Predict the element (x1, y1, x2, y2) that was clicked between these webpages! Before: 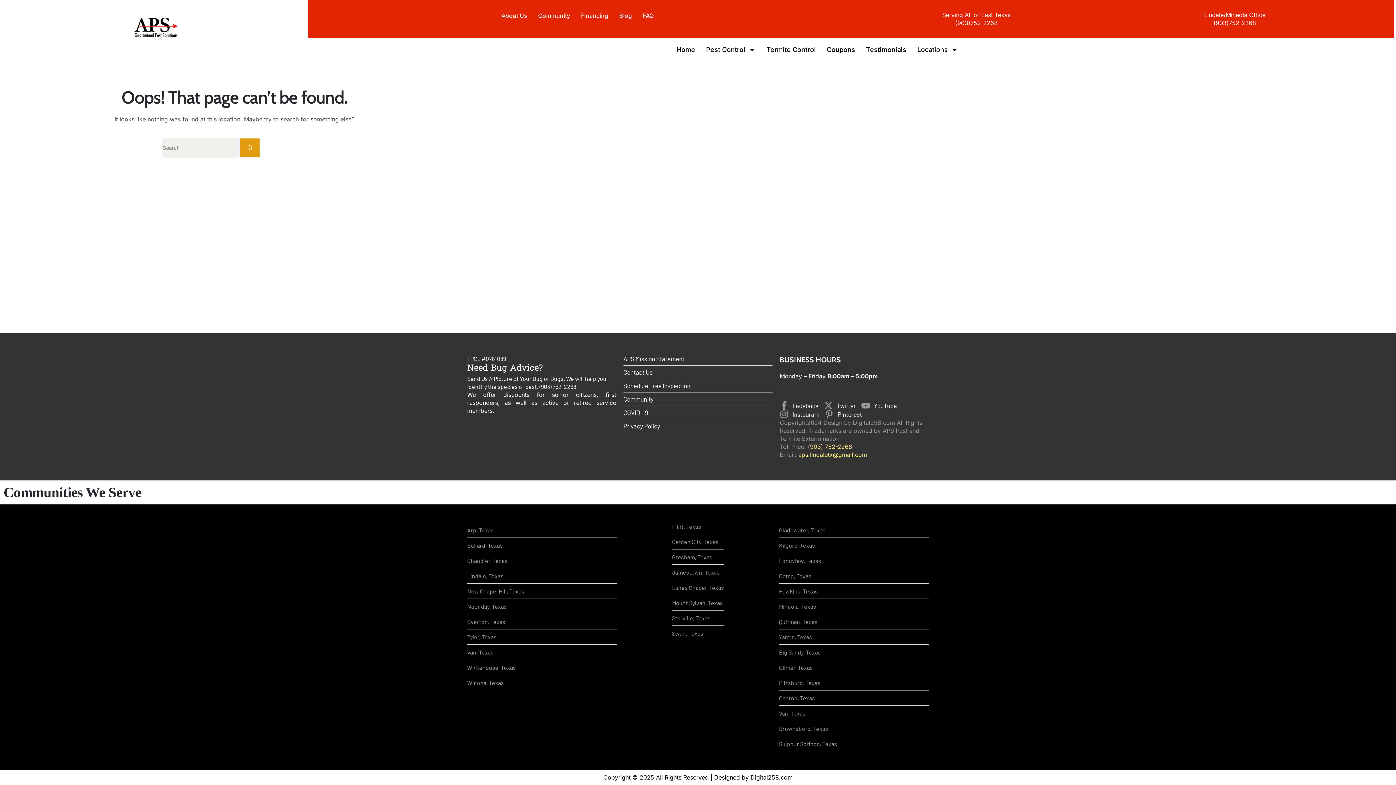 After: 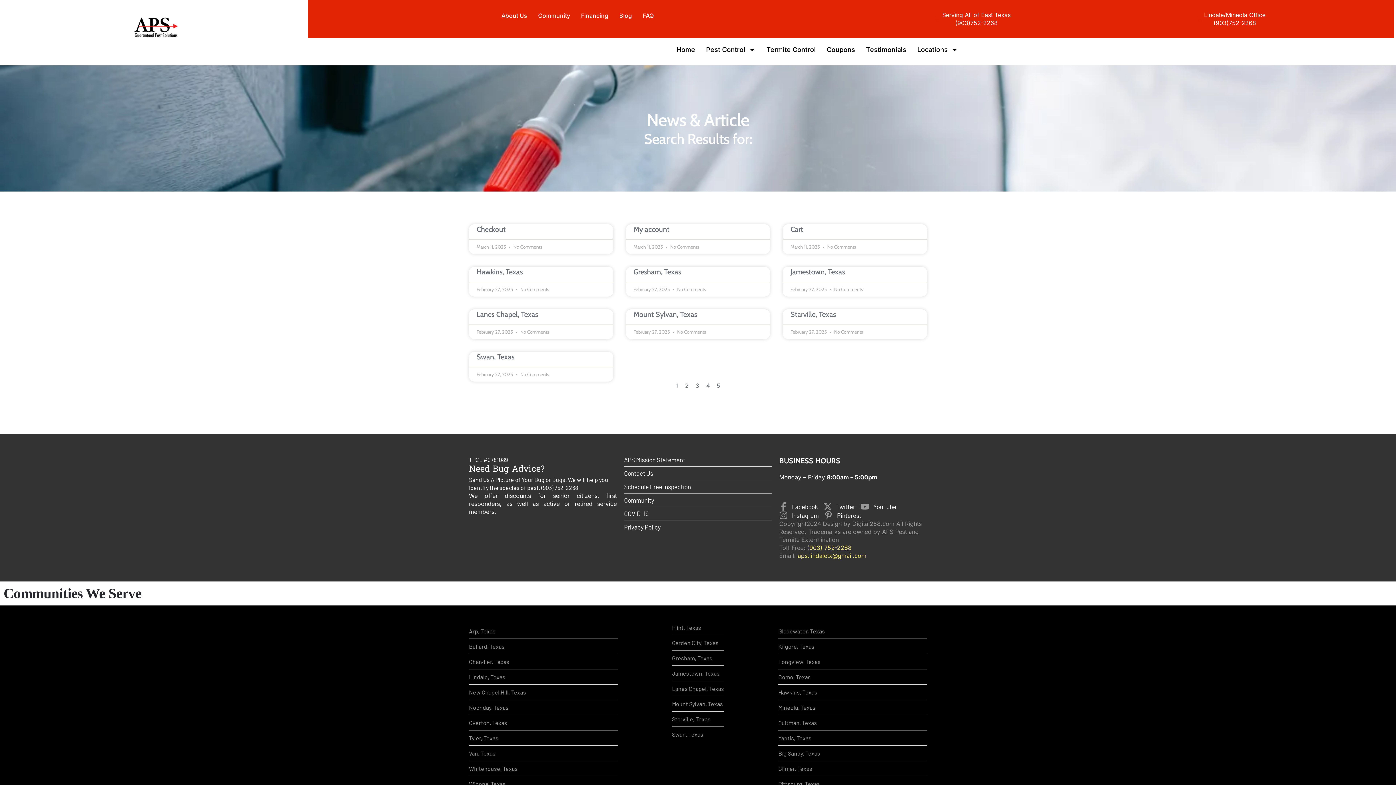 Action: bbox: (240, 137, 260, 157) label: Search button